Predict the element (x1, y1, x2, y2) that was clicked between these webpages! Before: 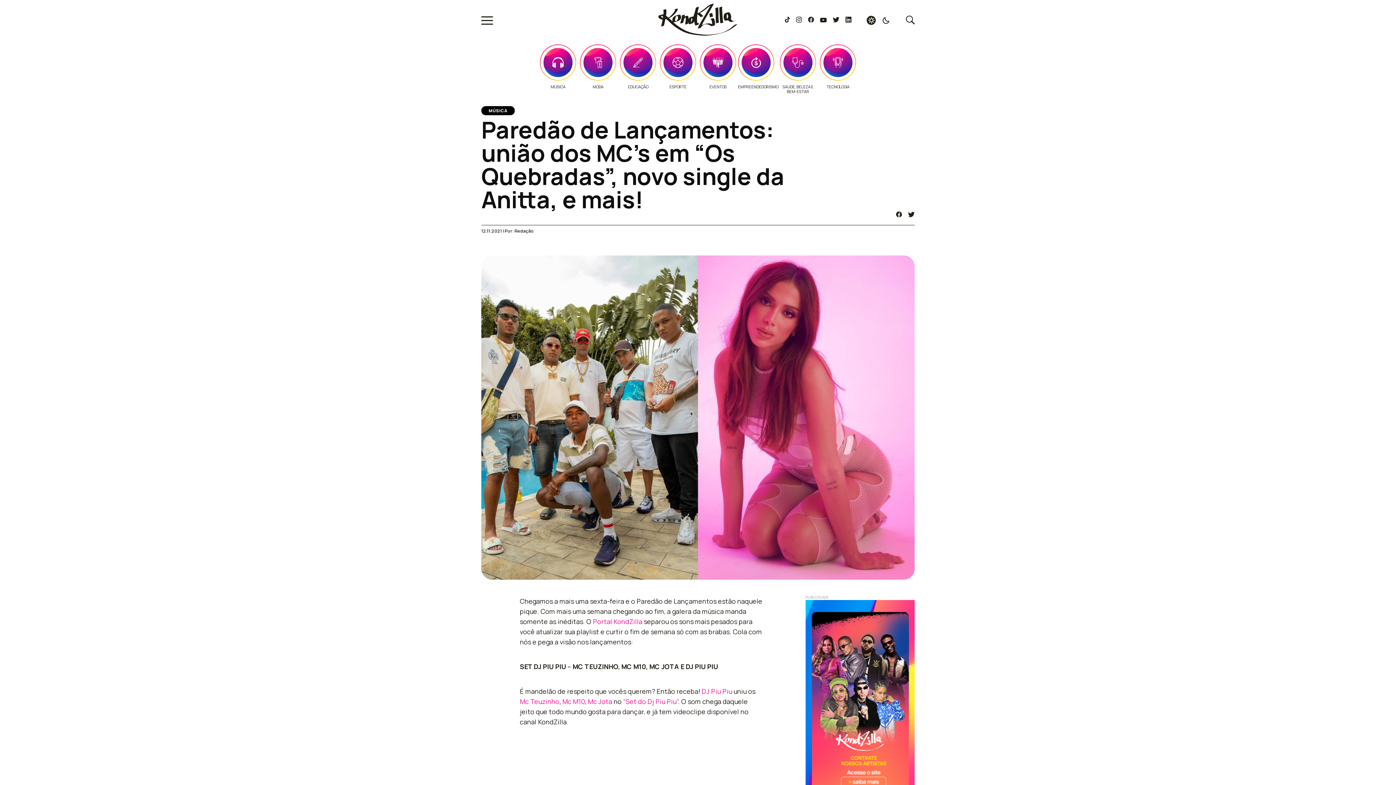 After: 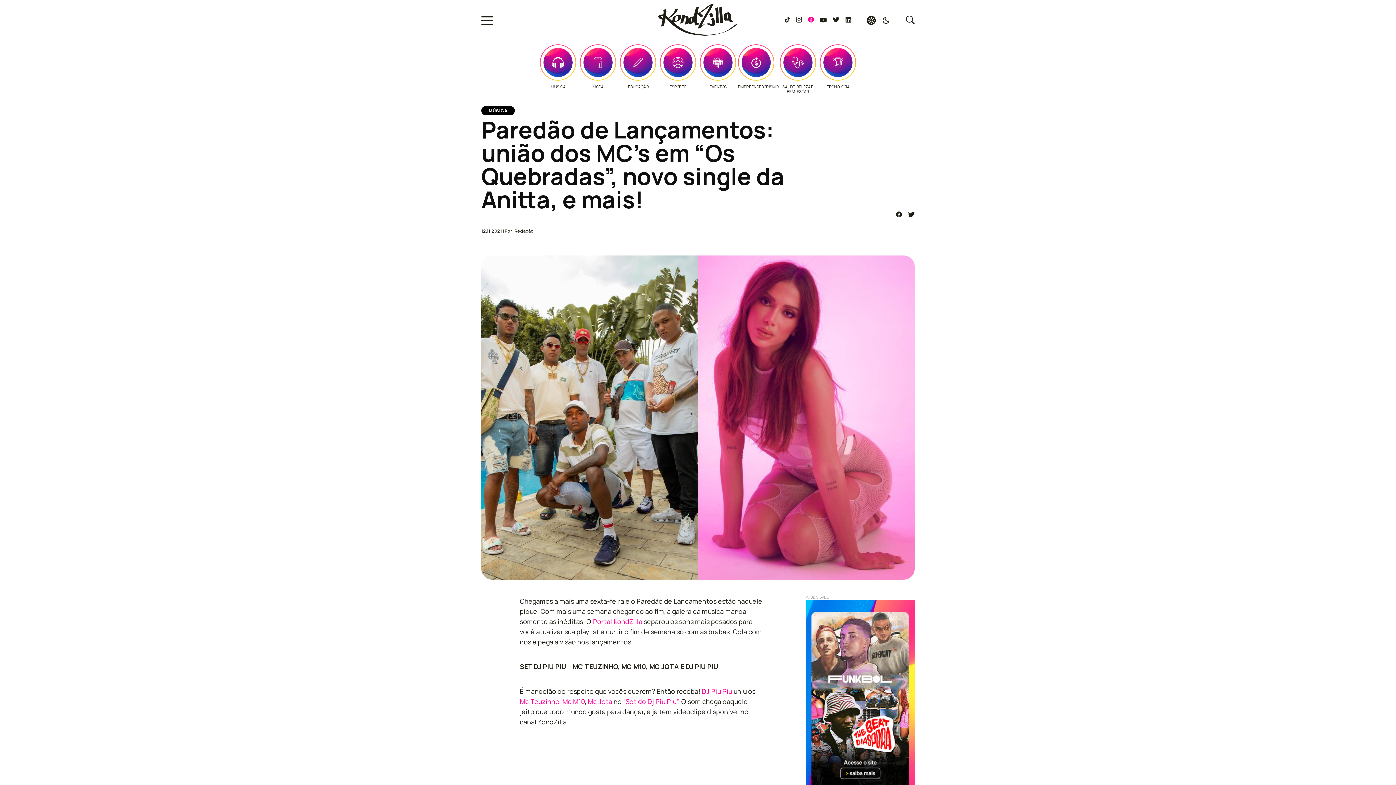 Action: bbox: (808, 16, 814, 24)